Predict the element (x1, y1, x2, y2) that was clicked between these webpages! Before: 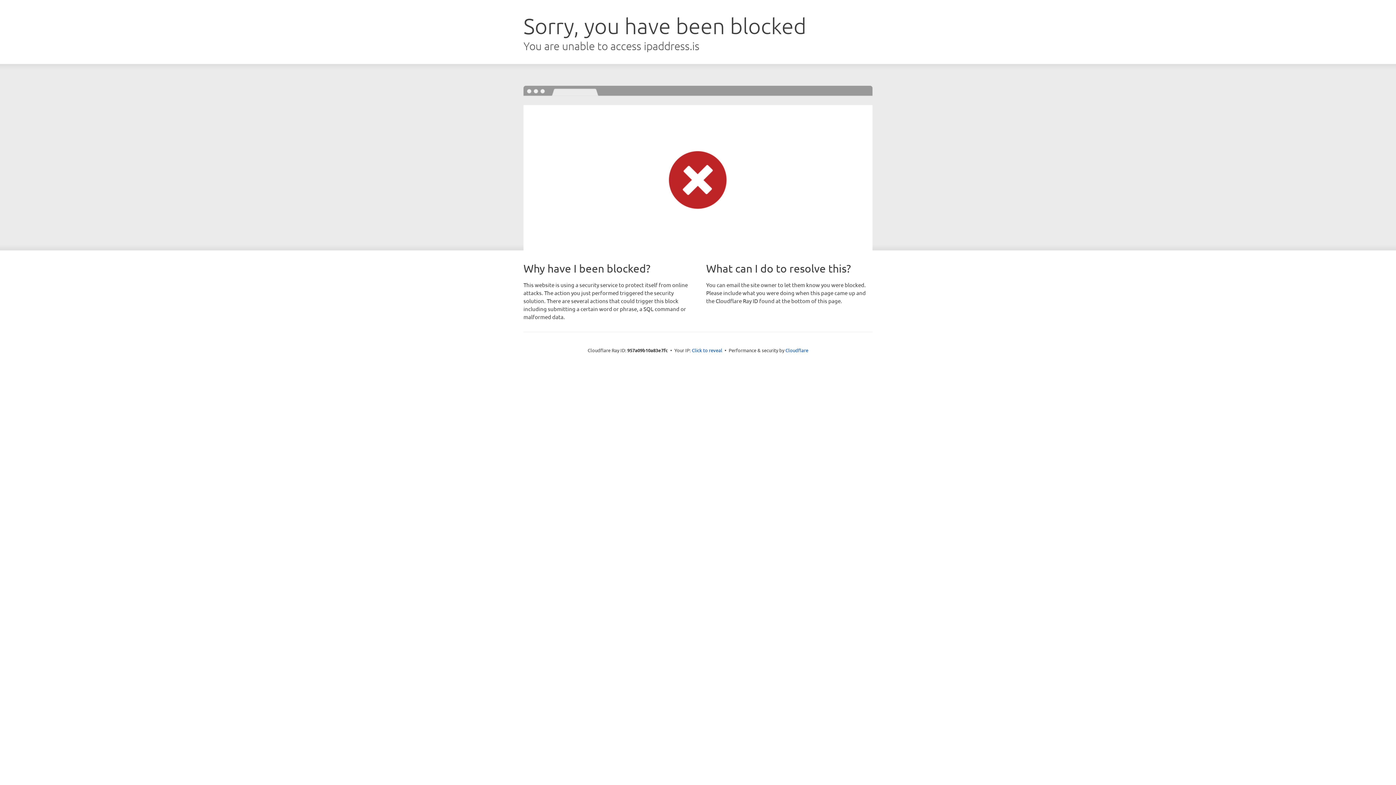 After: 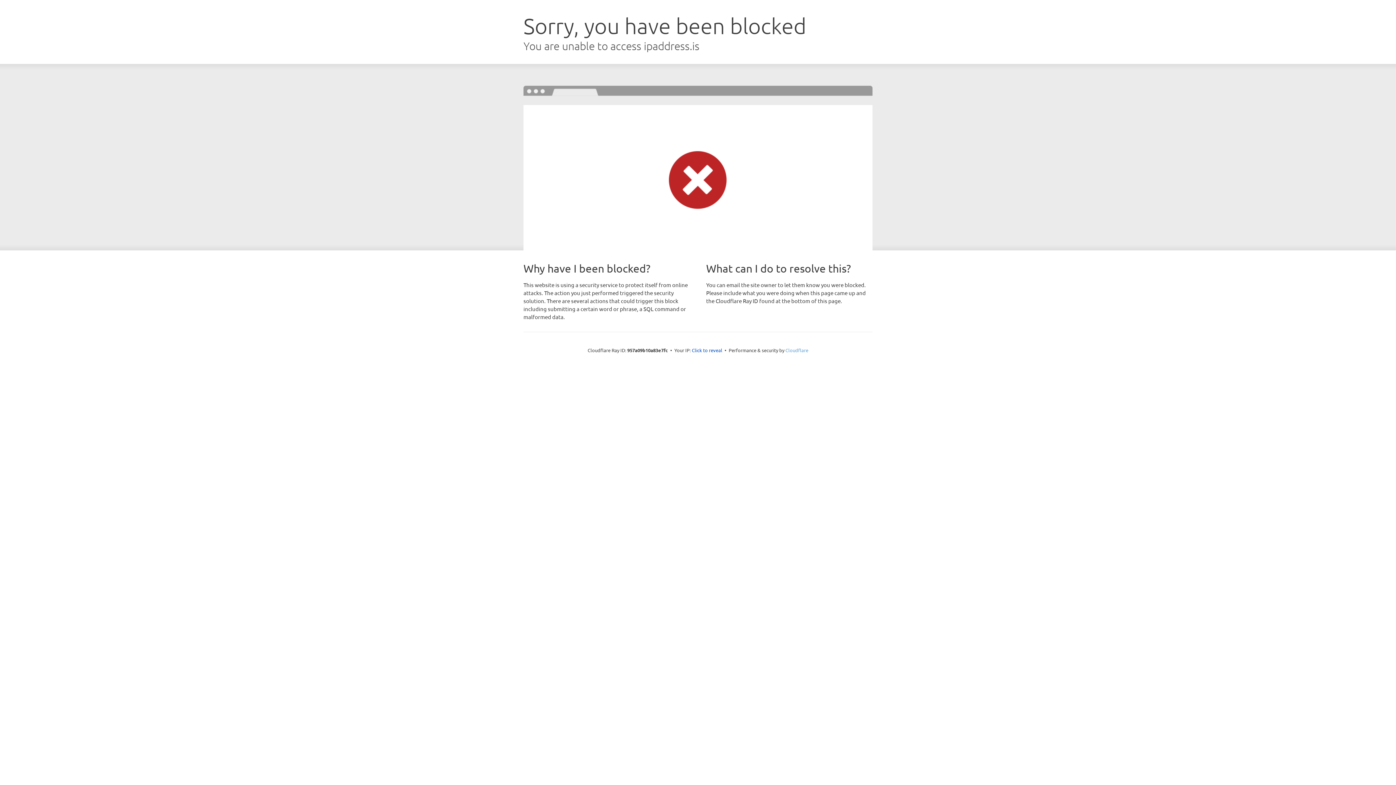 Action: label: Cloudflare bbox: (785, 347, 808, 353)